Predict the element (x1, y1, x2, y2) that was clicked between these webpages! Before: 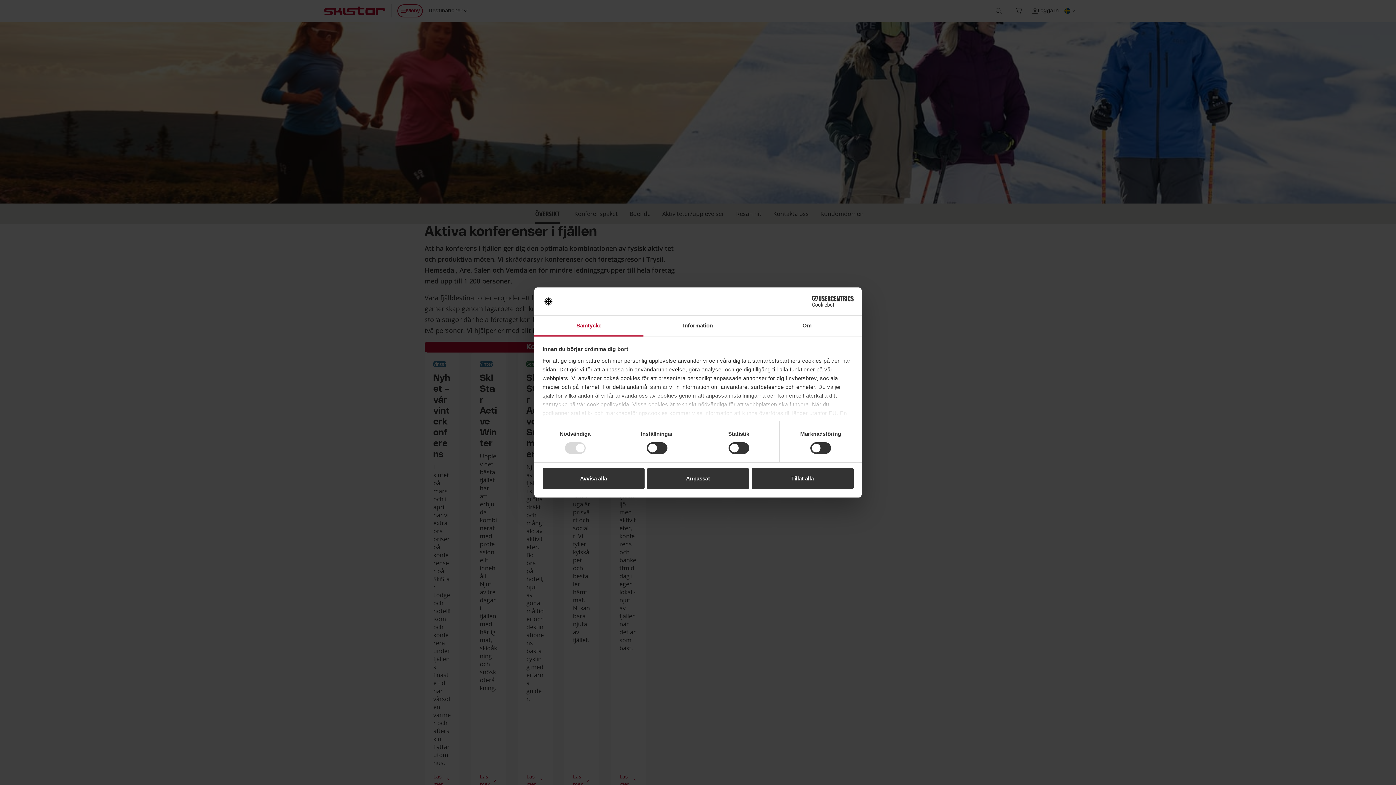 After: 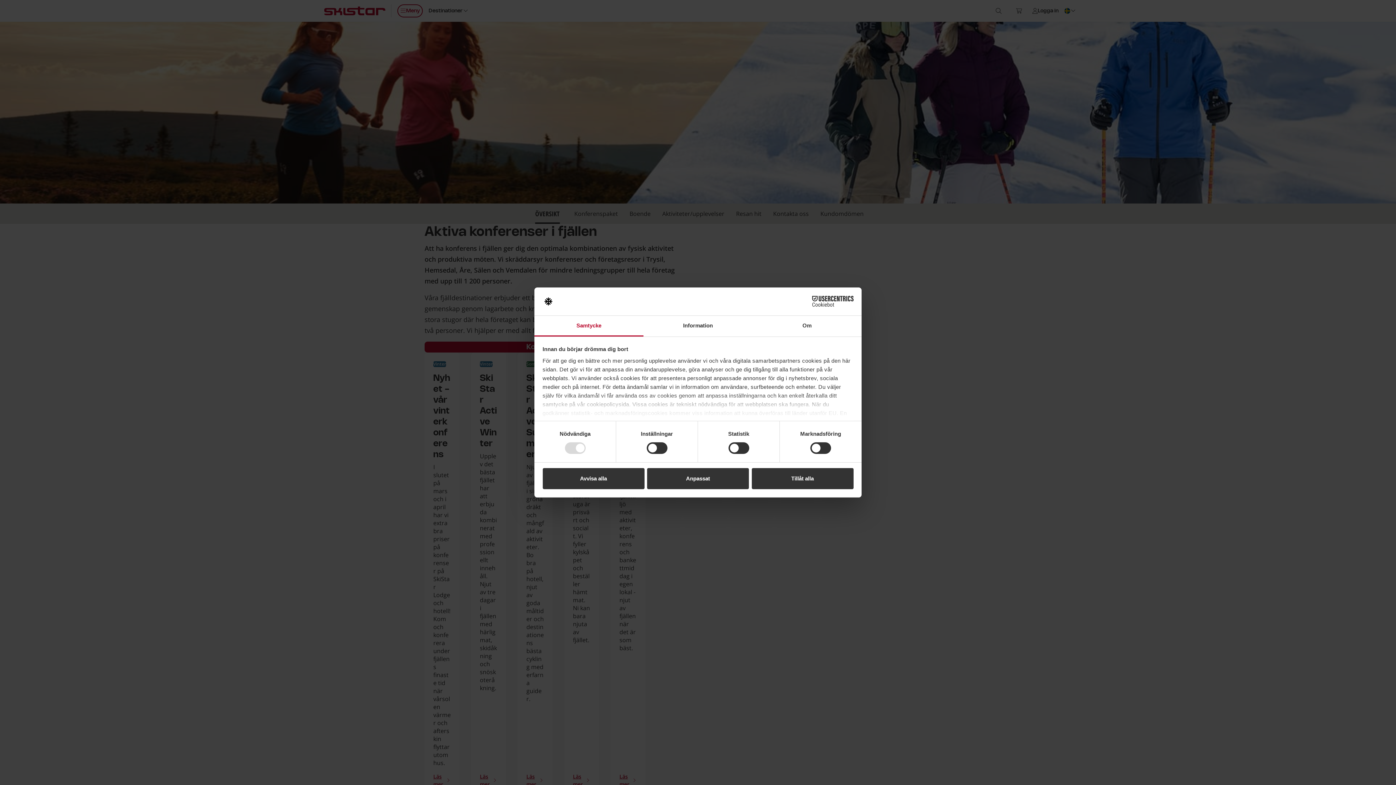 Action: bbox: (790, 296, 853, 307) label: Cookiebot - opens in a new window